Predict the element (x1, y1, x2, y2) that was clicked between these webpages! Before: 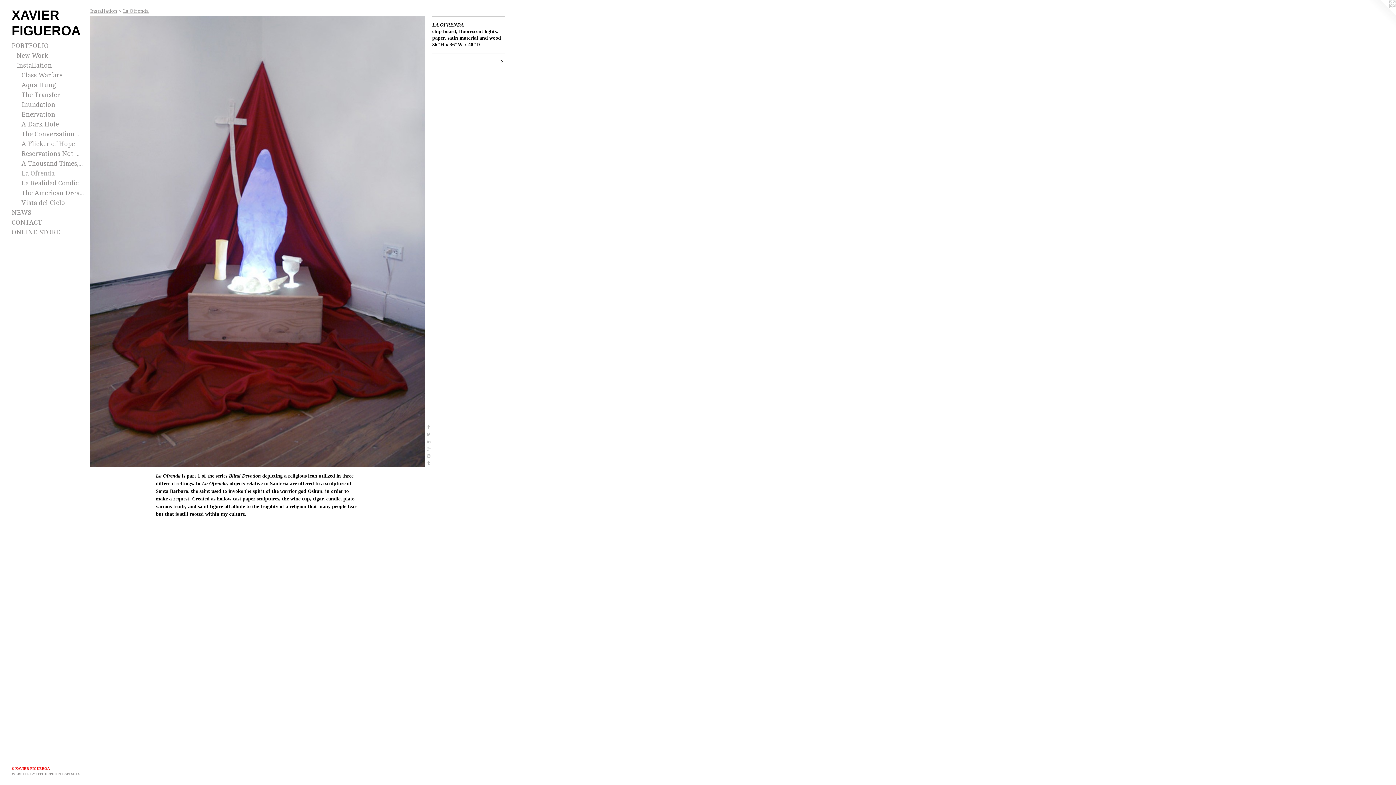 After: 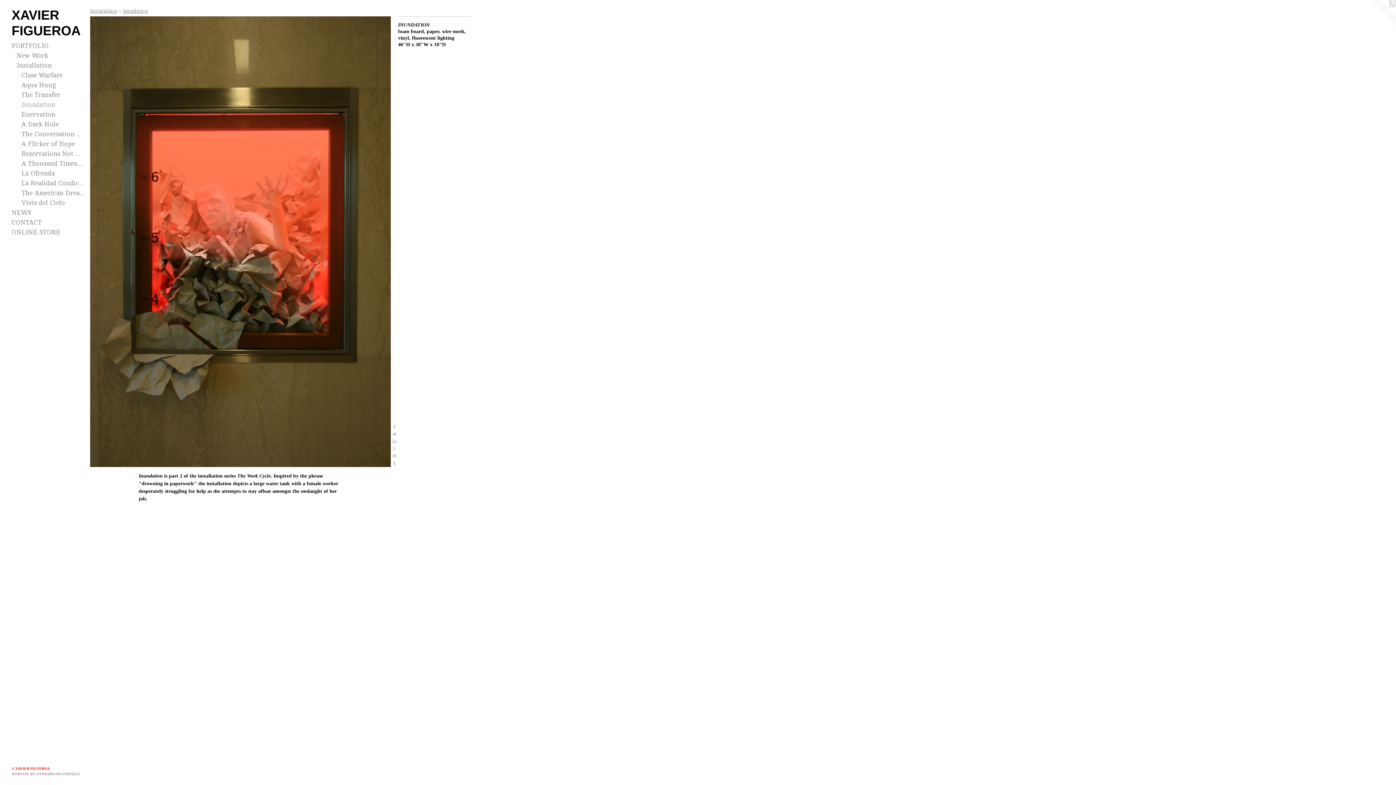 Action: bbox: (21, 100, 84, 109) label: Inundation